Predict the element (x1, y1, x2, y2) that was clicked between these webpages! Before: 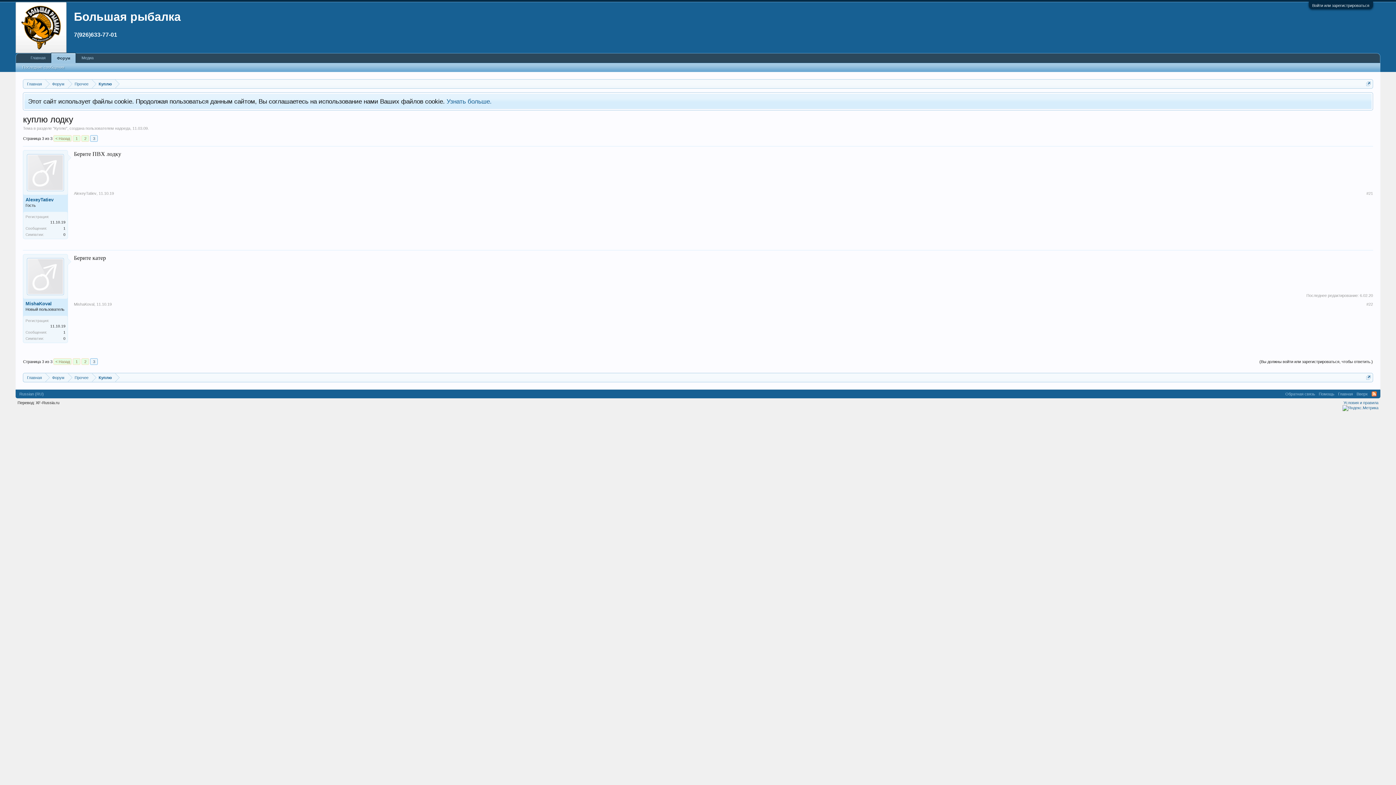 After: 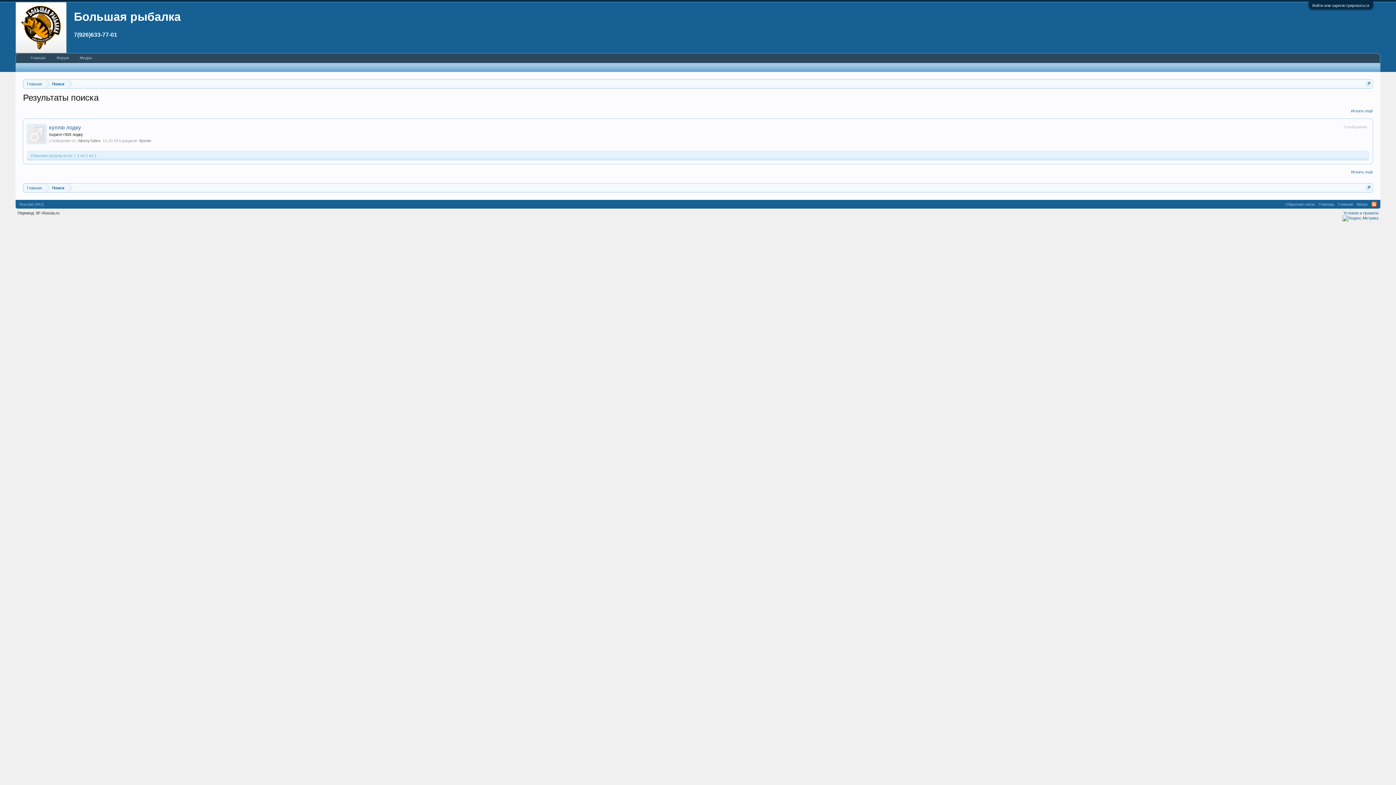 Action: label: 1 bbox: (63, 226, 65, 230)